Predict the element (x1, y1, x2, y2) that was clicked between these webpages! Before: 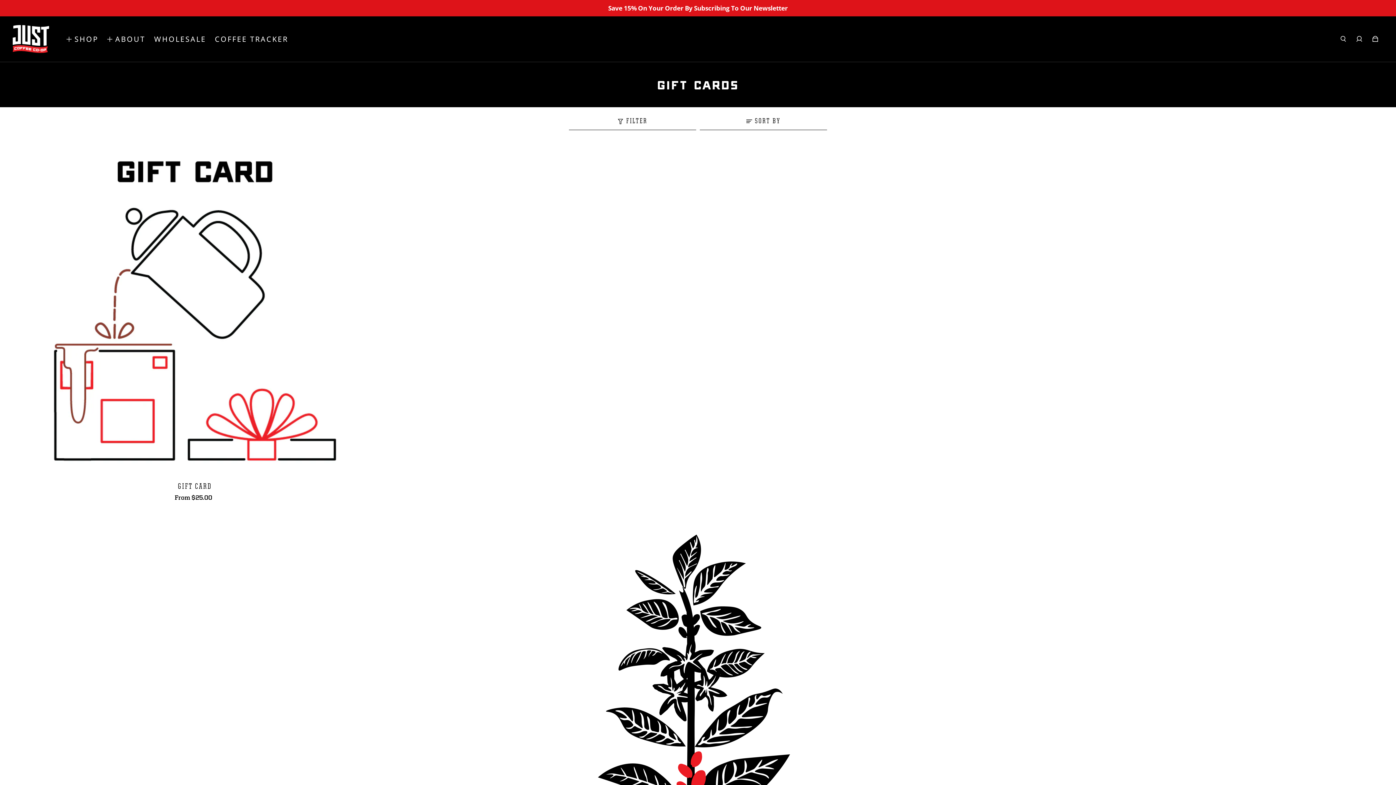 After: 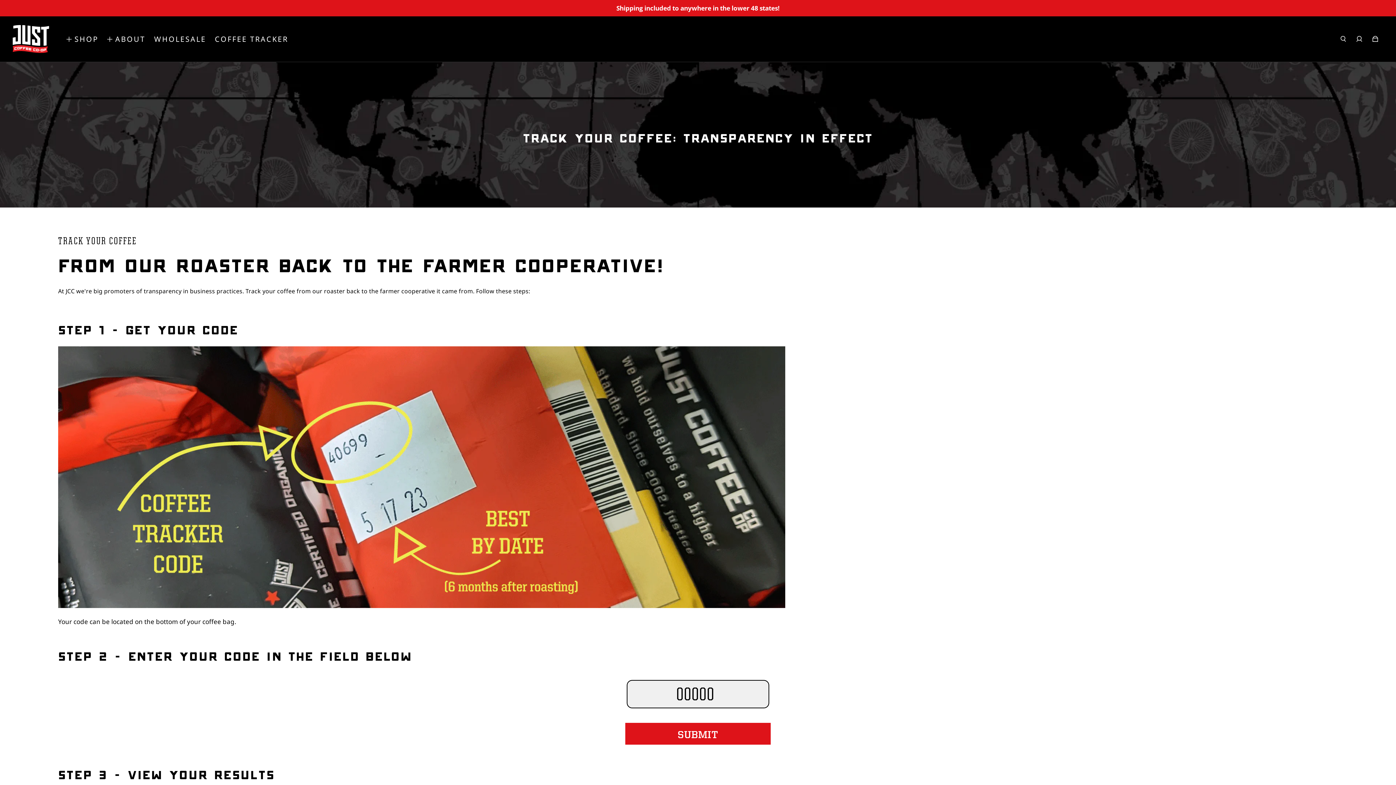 Action: bbox: (214, 35, 288, 42) label: COFFEE TRACKER